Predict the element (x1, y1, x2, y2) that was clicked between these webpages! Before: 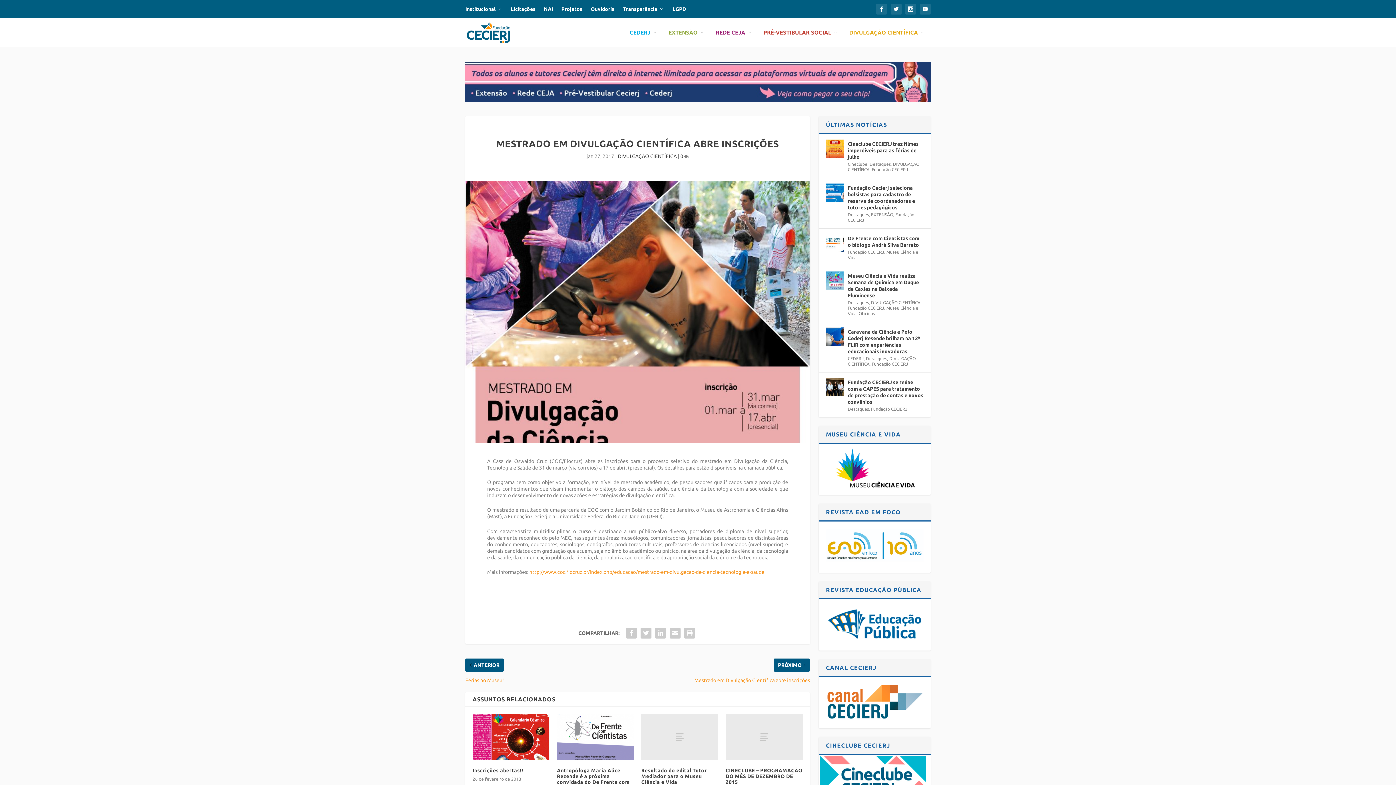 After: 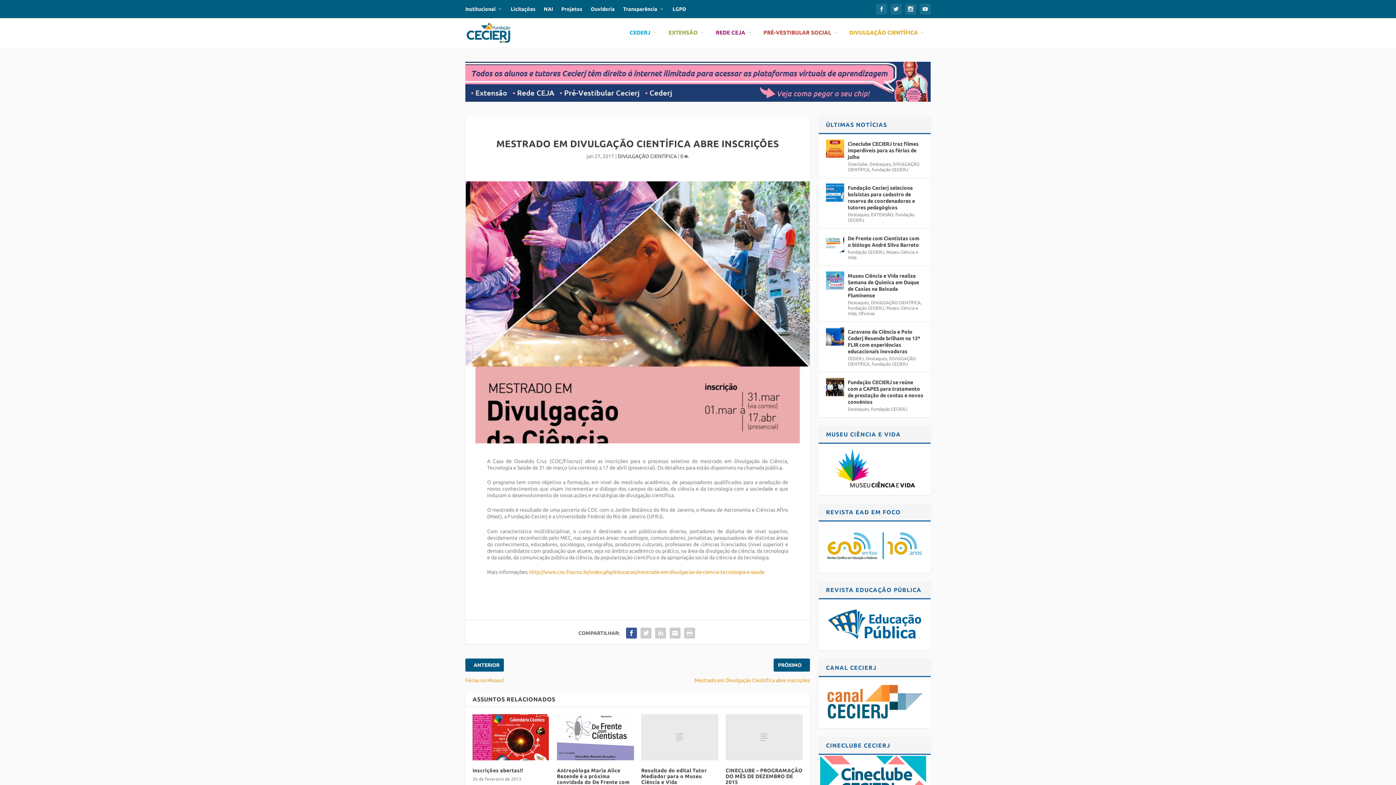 Action: bbox: (624, 626, 638, 640)